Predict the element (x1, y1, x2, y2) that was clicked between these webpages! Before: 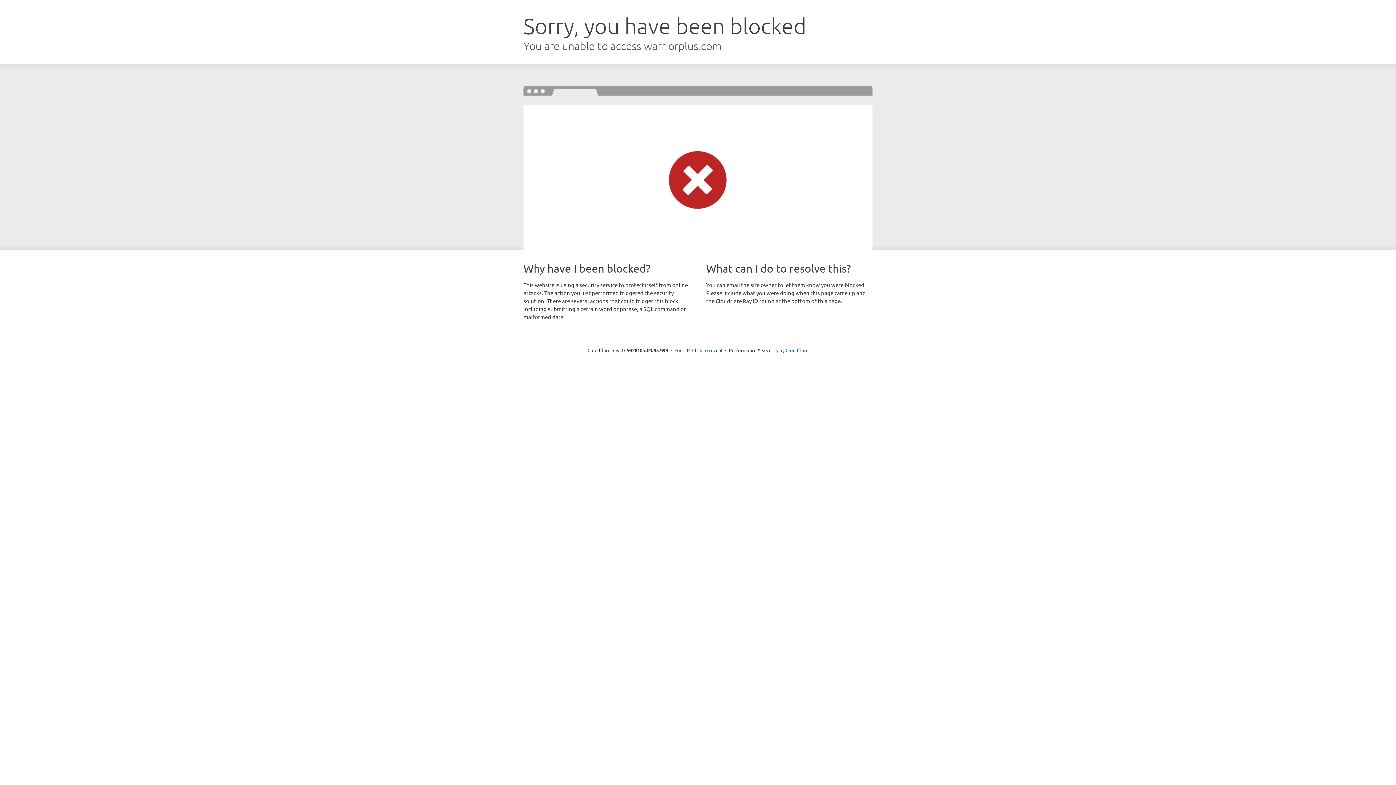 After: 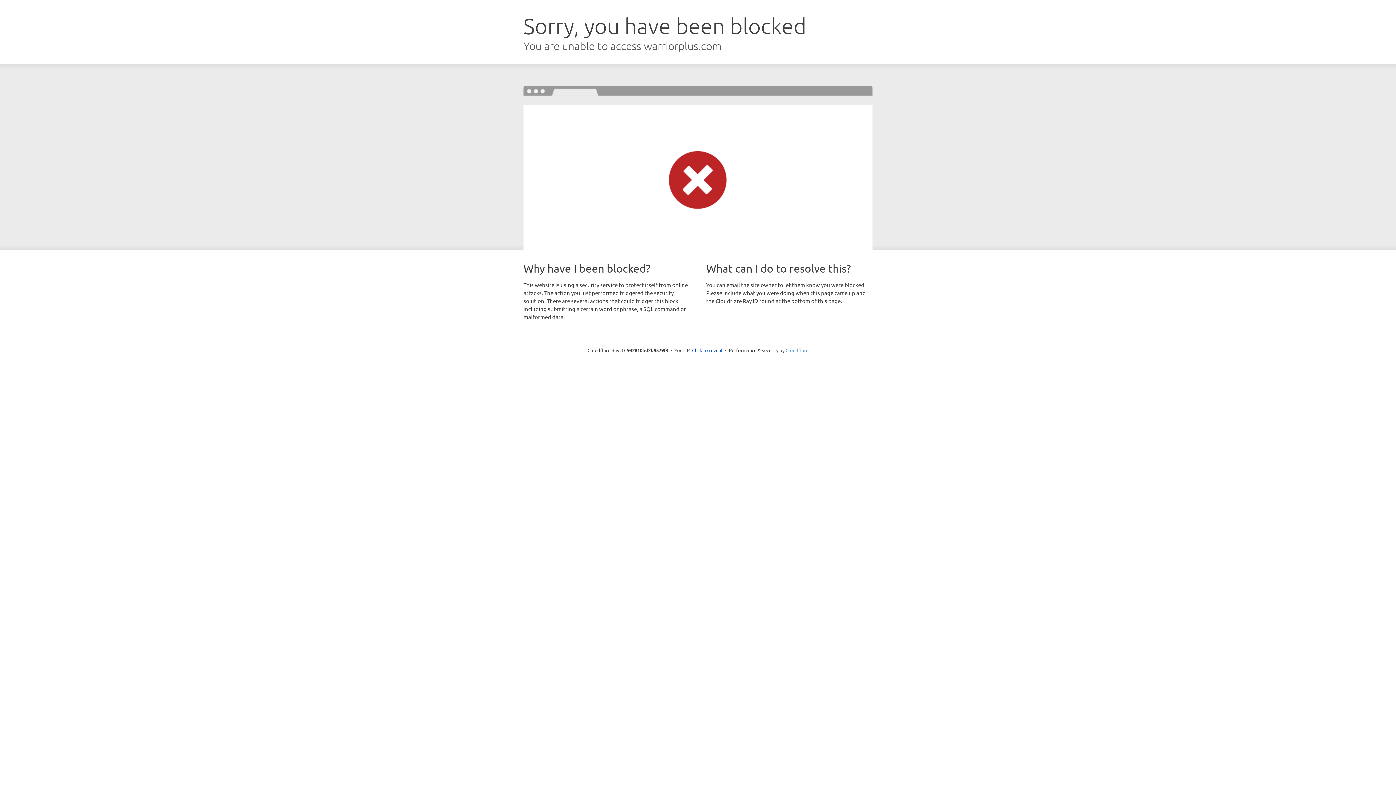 Action: label: Cloudflare bbox: (785, 347, 808, 353)